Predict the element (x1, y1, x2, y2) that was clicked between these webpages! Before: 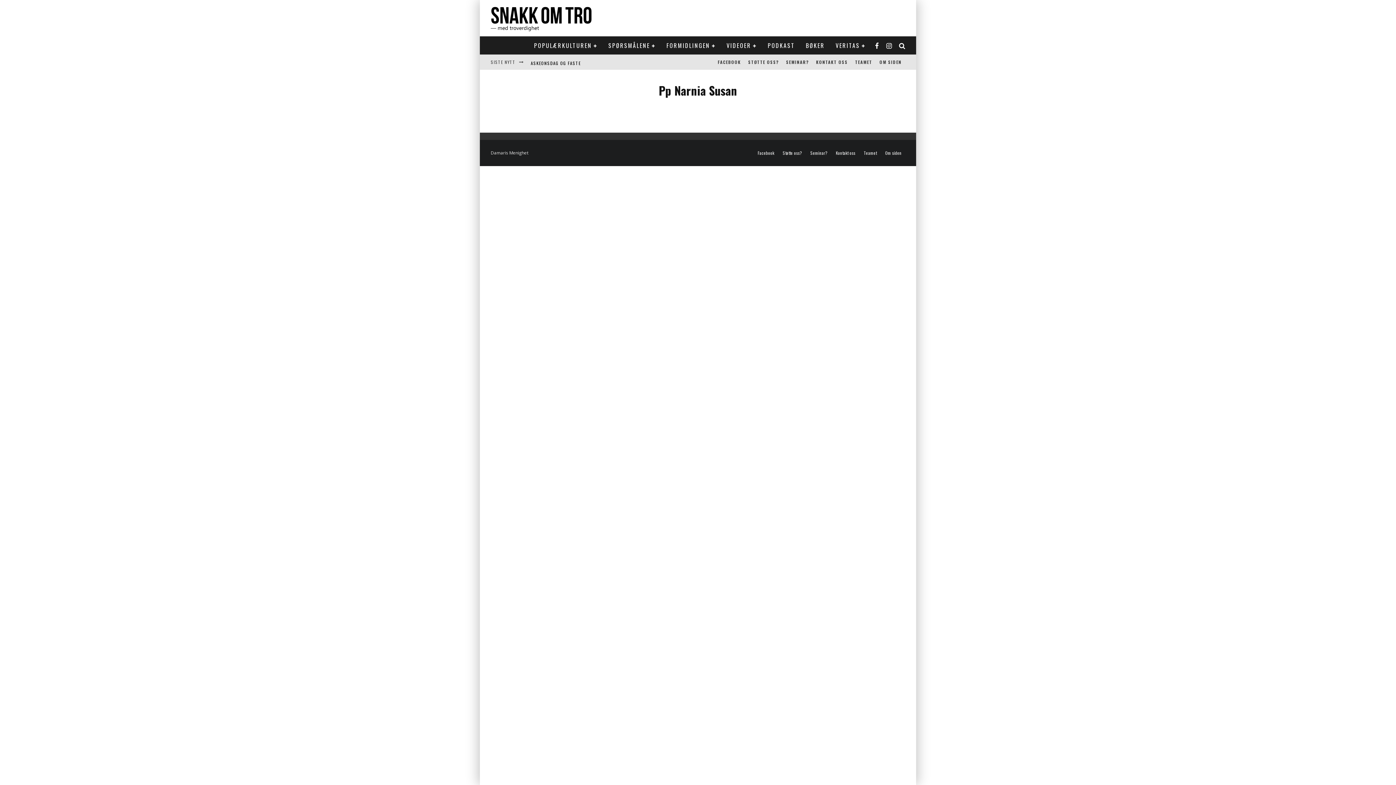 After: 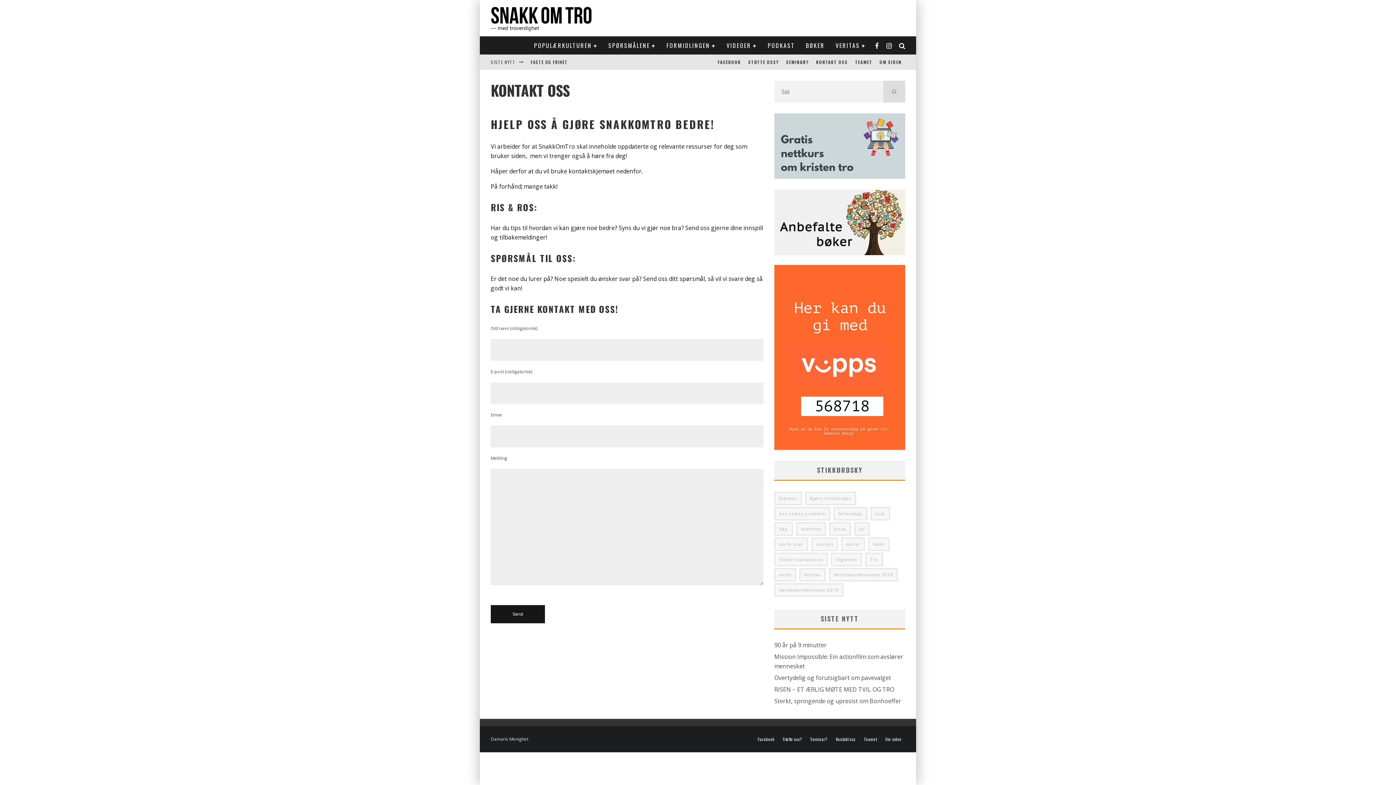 Action: label: Kontakt oss bbox: (836, 150, 855, 155)